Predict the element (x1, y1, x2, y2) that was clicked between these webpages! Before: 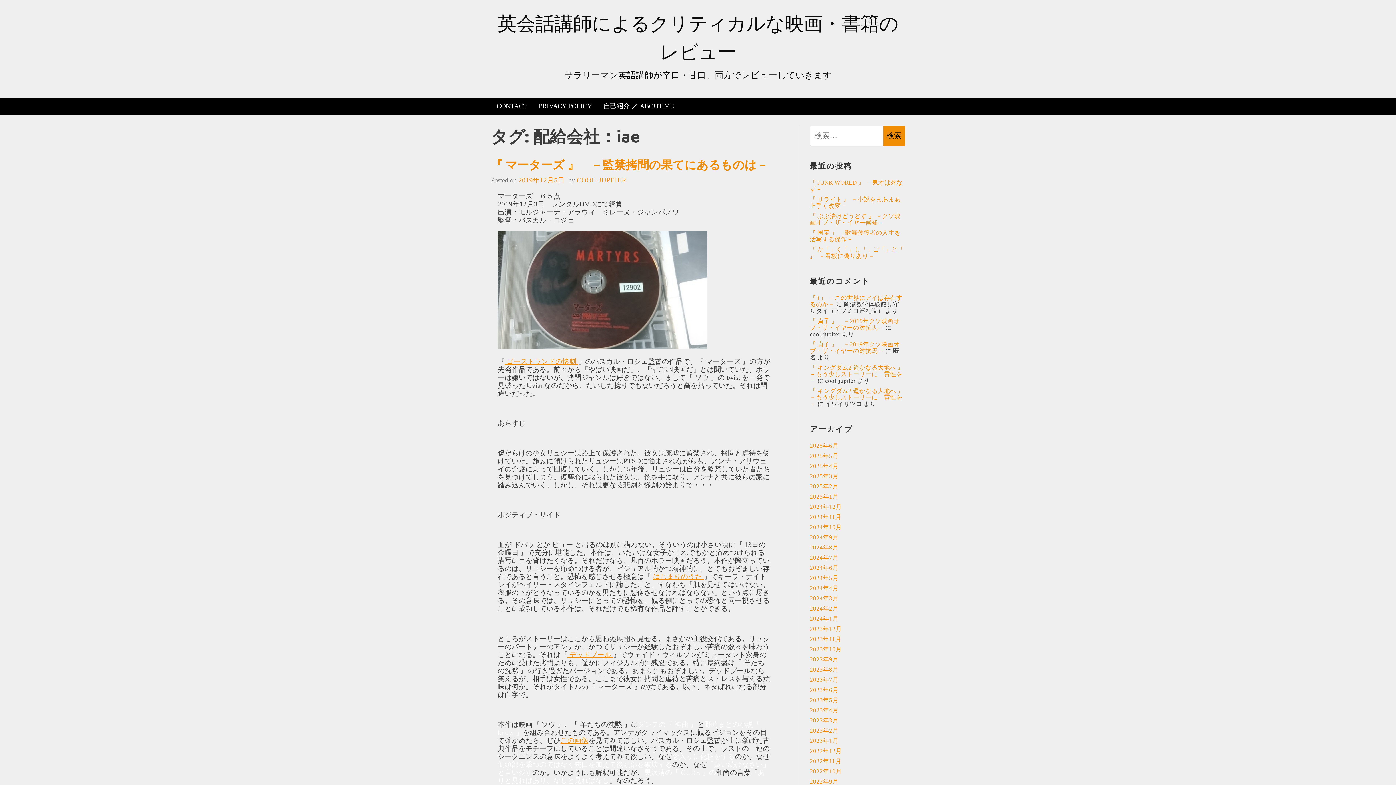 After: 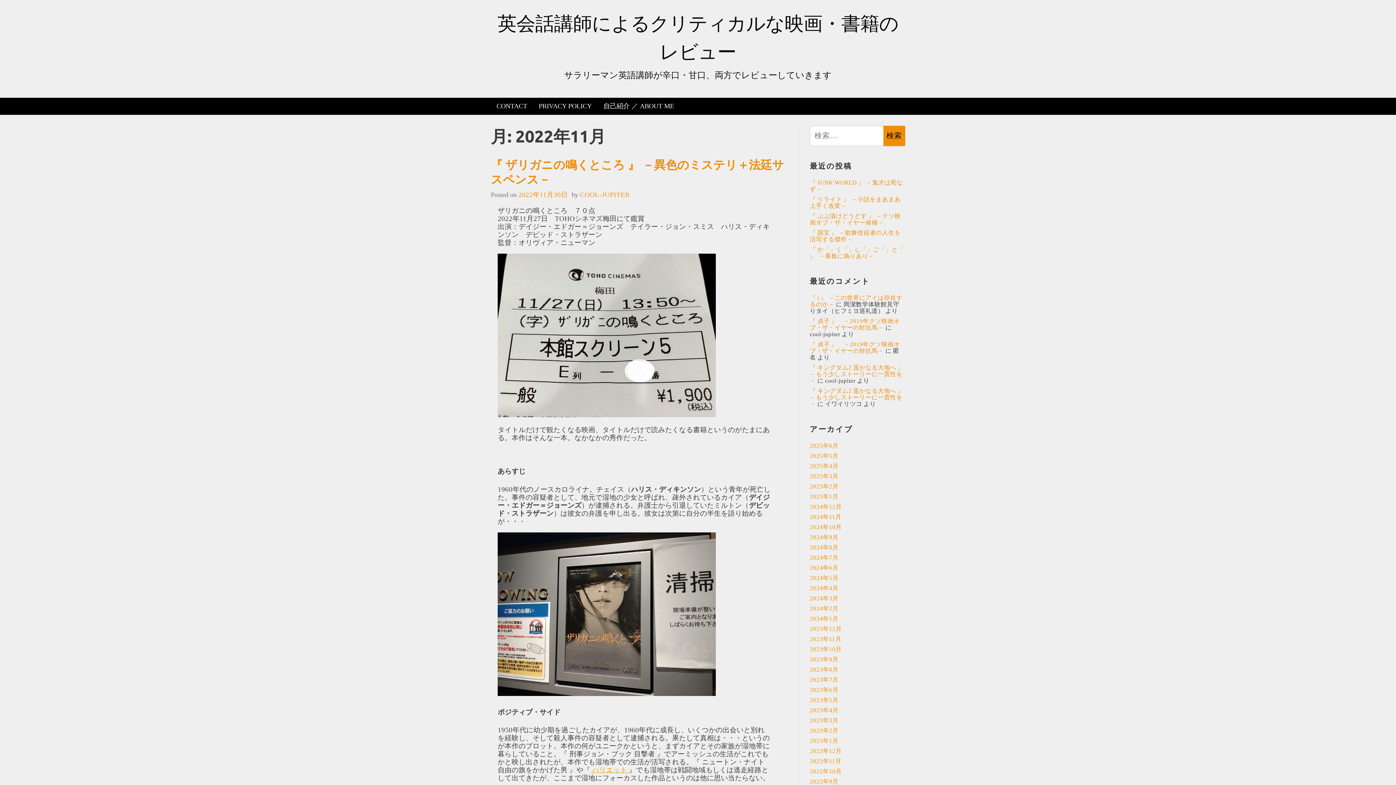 Action: label: 2022年11月 bbox: (810, 758, 841, 765)